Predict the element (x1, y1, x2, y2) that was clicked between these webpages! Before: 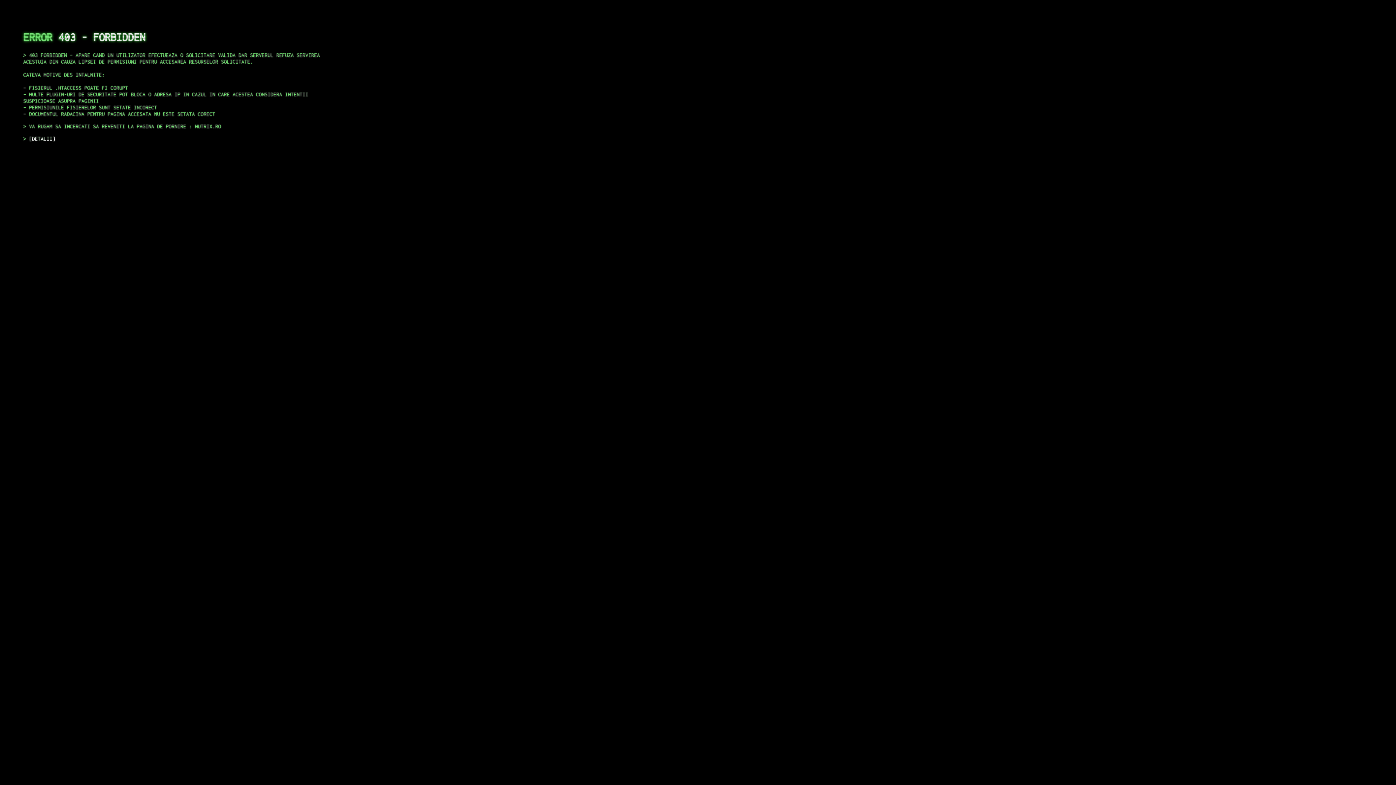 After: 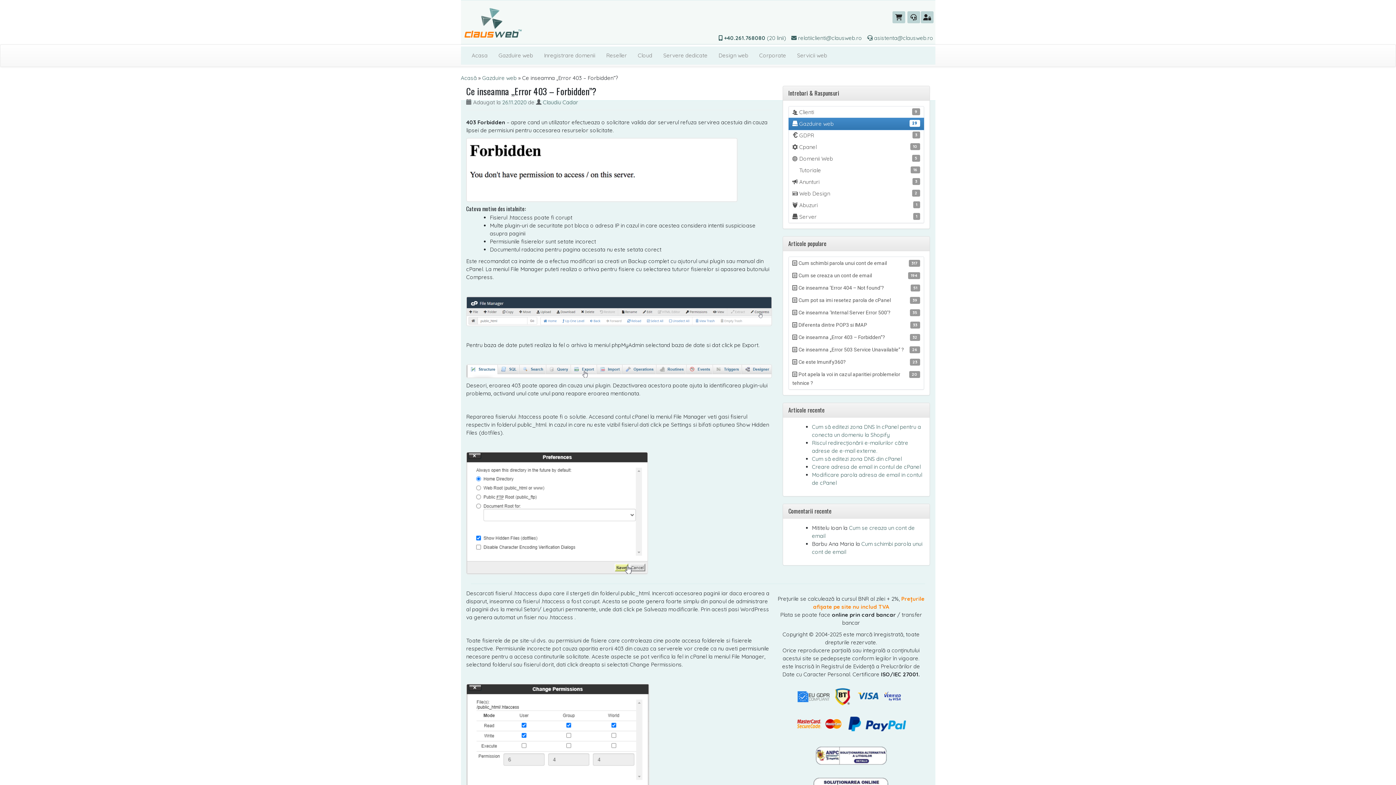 Action: label: DETALII bbox: (29, 135, 55, 141)